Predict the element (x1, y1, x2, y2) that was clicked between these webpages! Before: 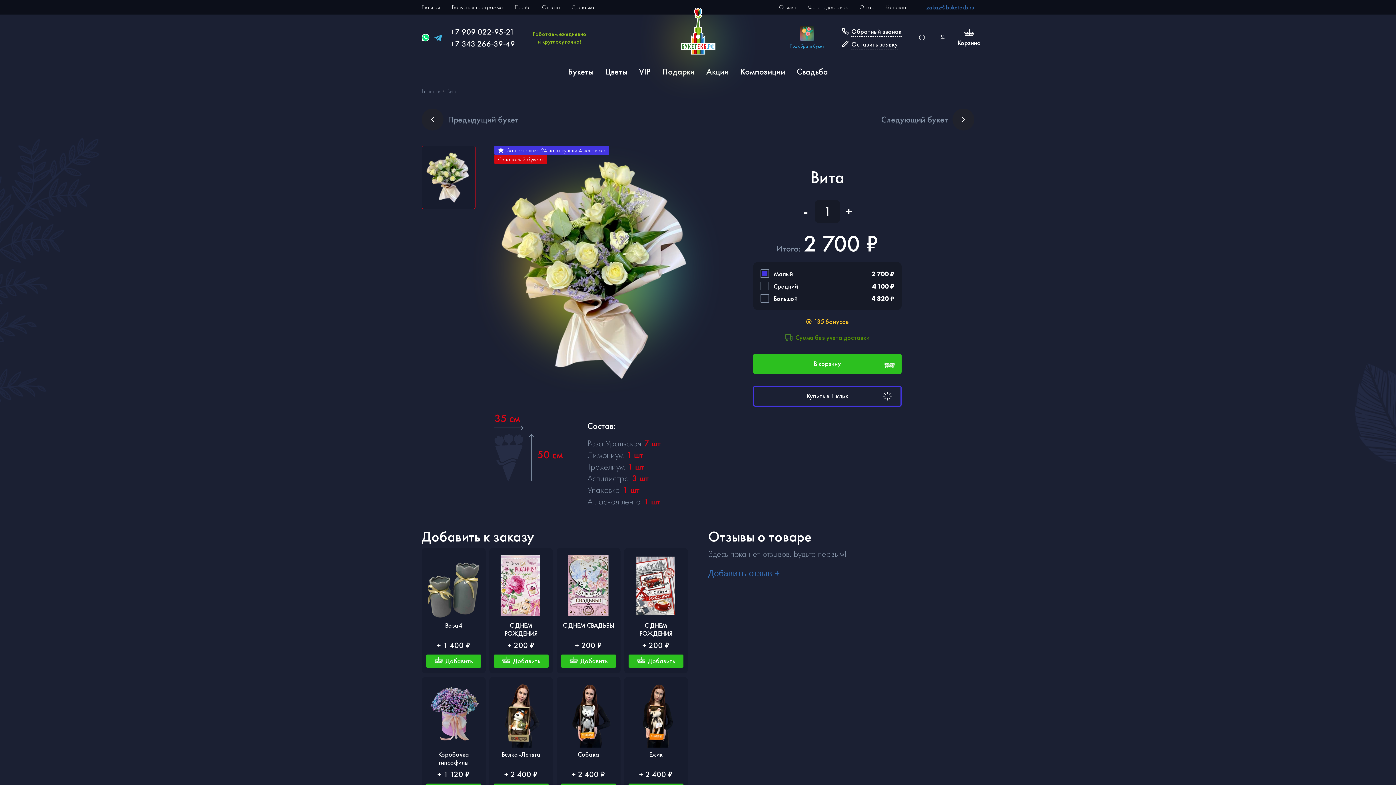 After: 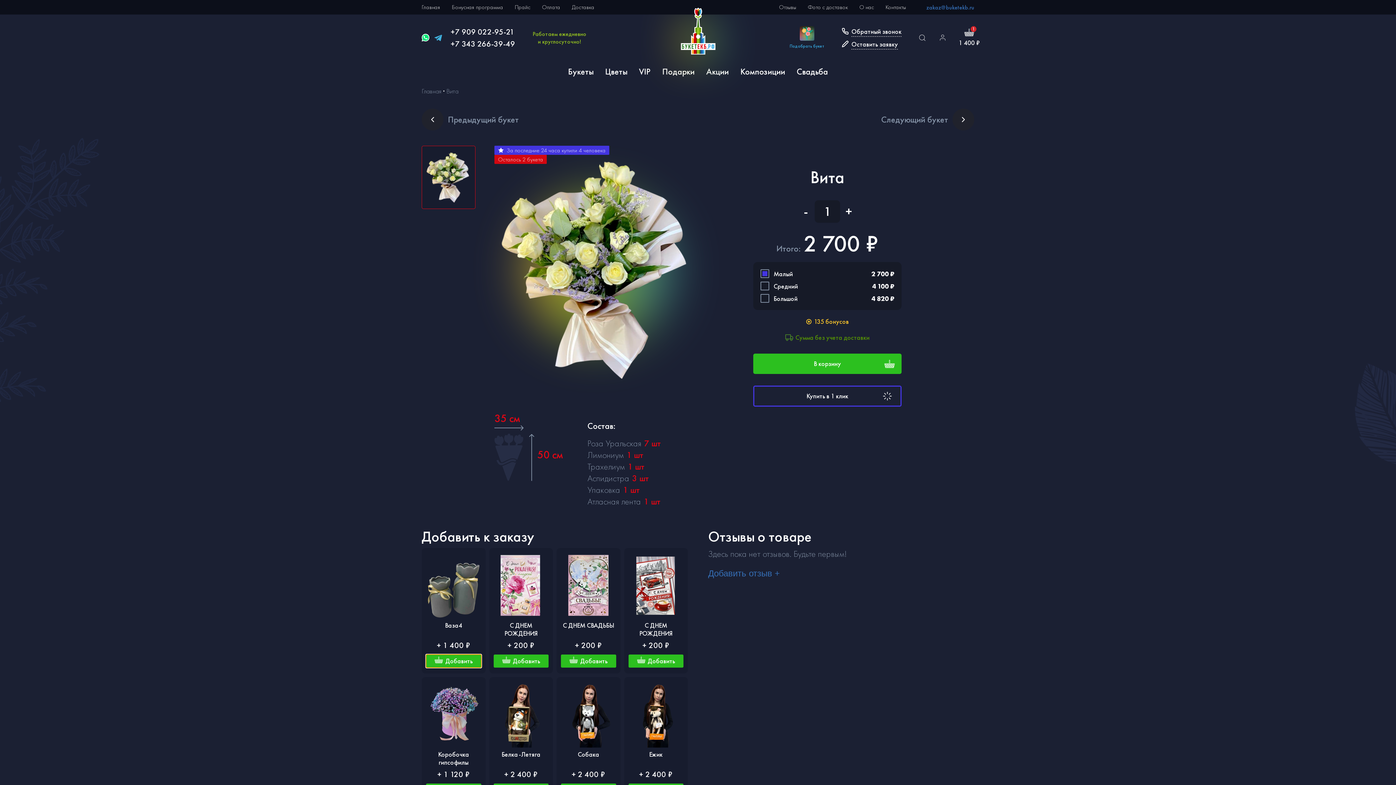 Action: label: Добавить bbox: (426, 654, 481, 667)